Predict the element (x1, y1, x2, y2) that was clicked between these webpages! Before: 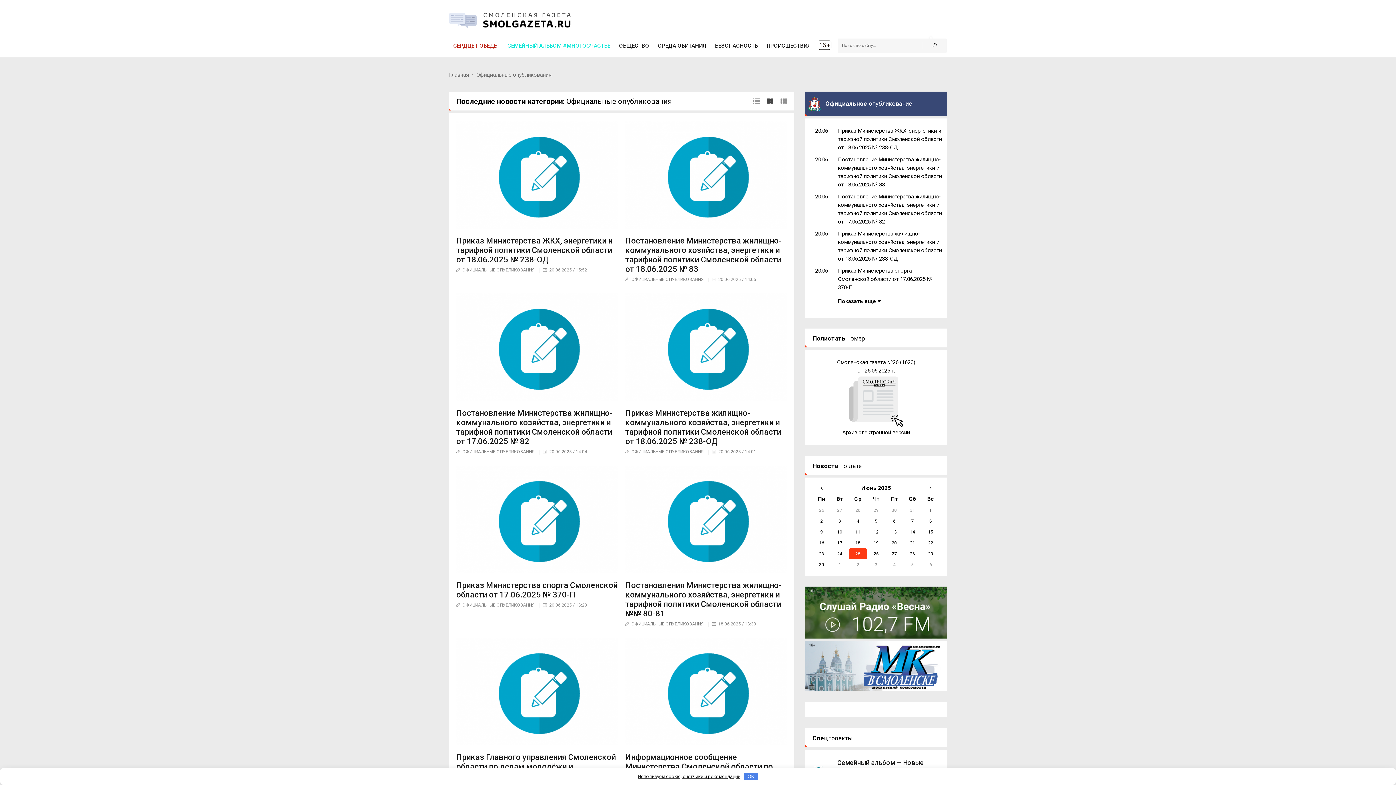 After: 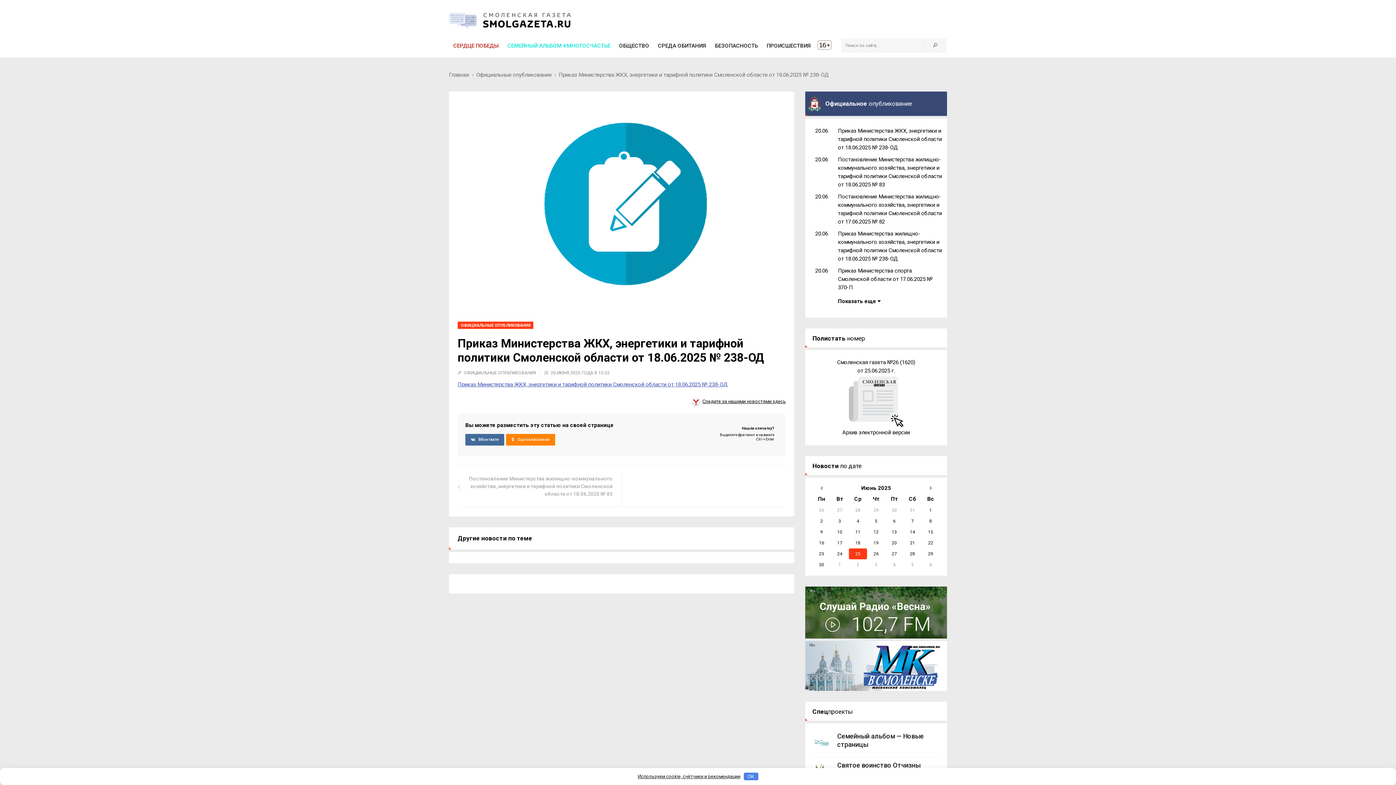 Action: label: Приказ Министерства ЖКХ, энергетики и тарифной политики Смоленской области от 18.06.2025 № 238-ОД bbox: (456, 236, 612, 264)